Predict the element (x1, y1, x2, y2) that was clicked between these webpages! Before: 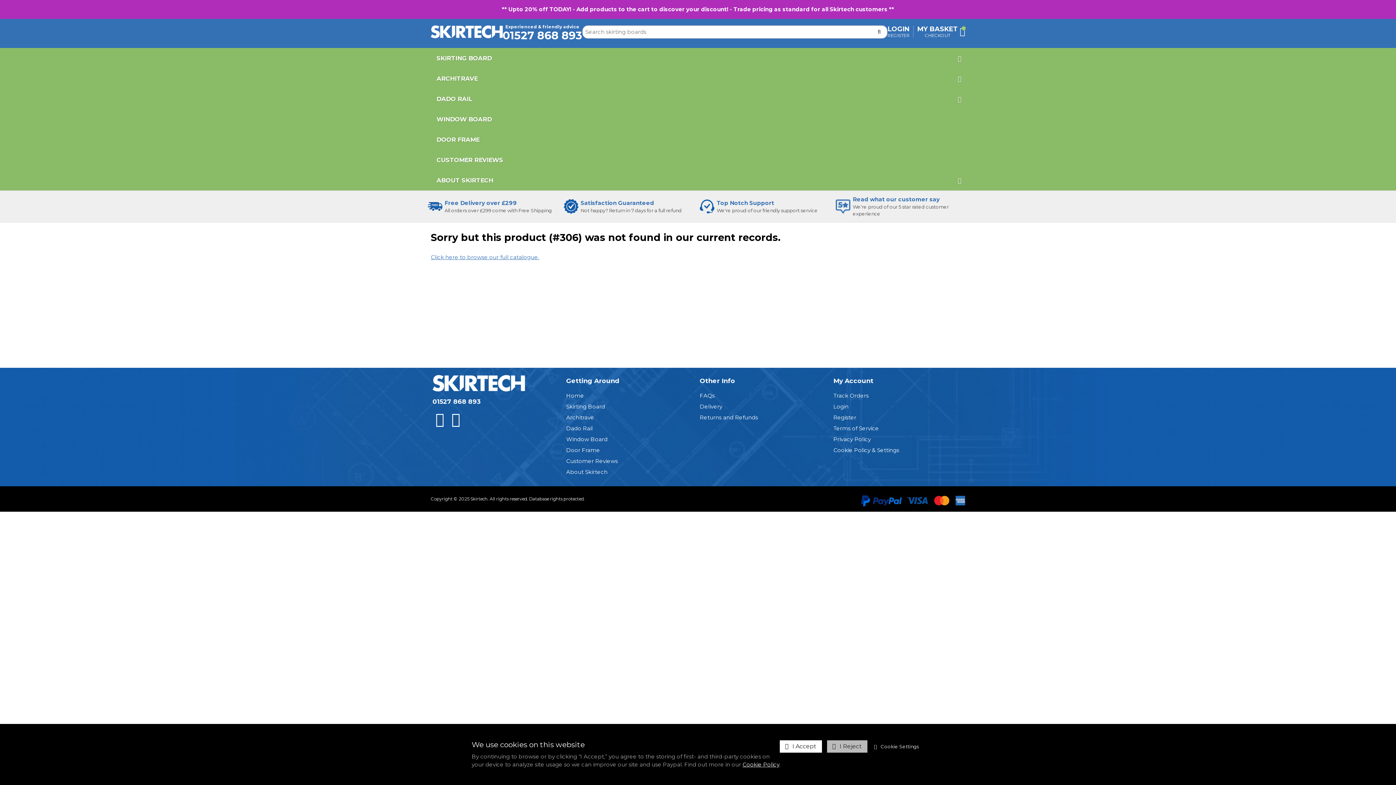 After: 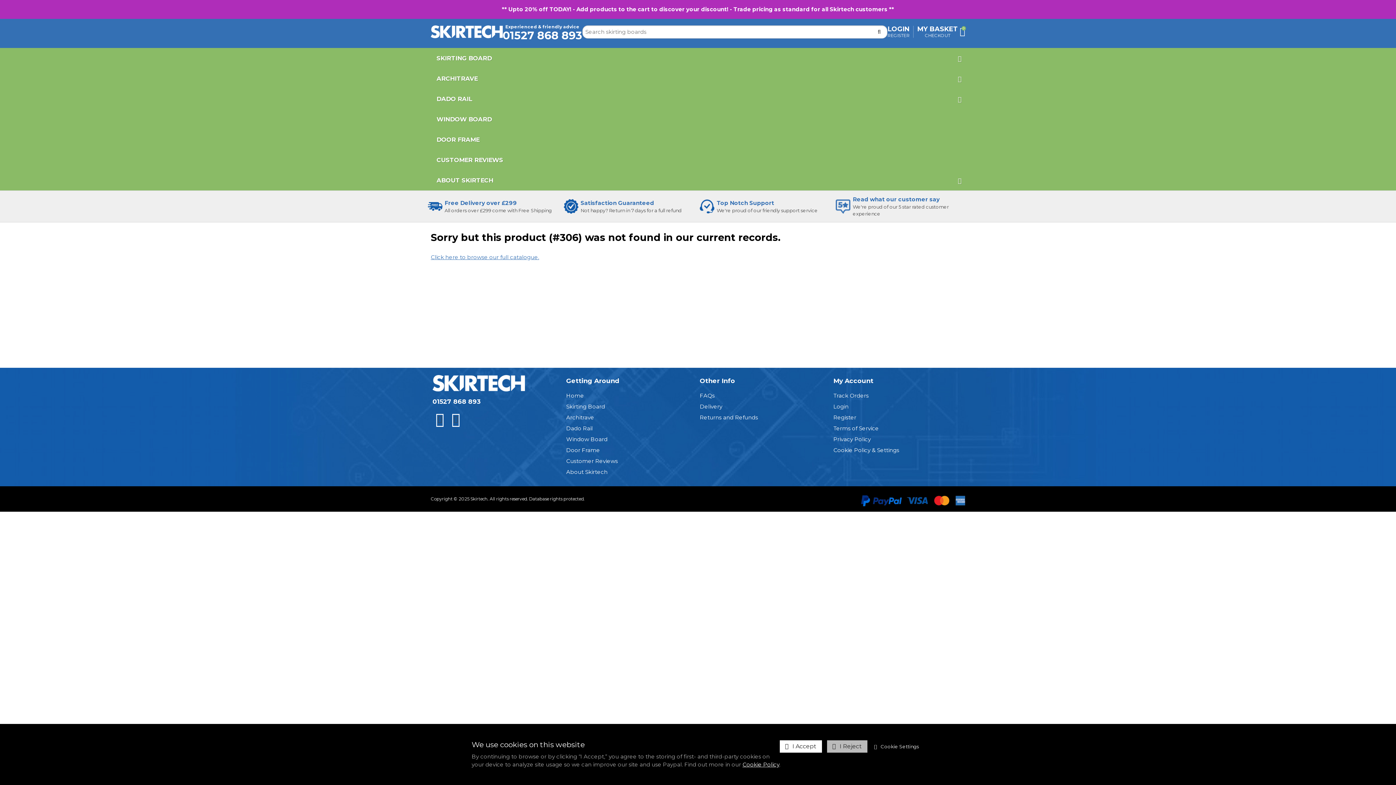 Action: label: 01527 868 893 bbox: (432, 397, 481, 406)